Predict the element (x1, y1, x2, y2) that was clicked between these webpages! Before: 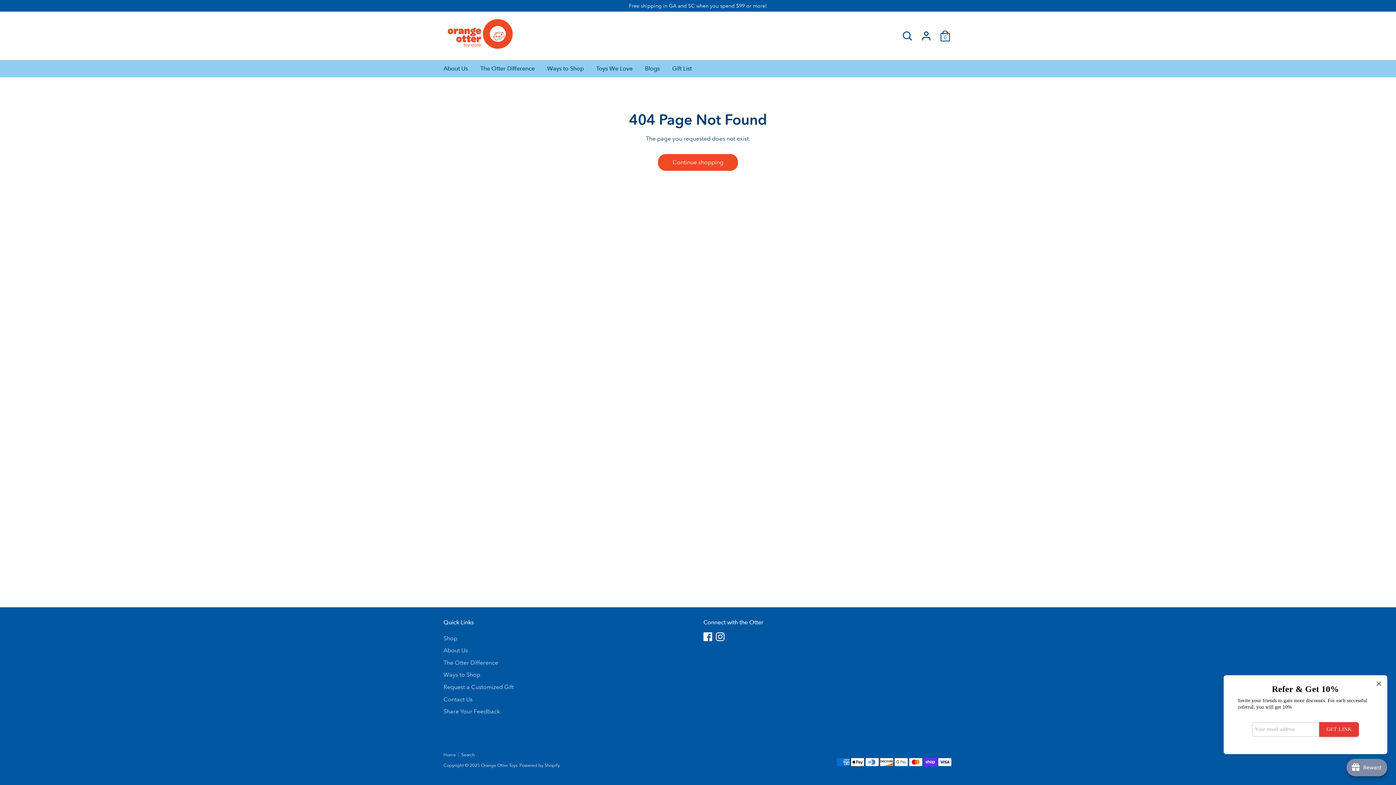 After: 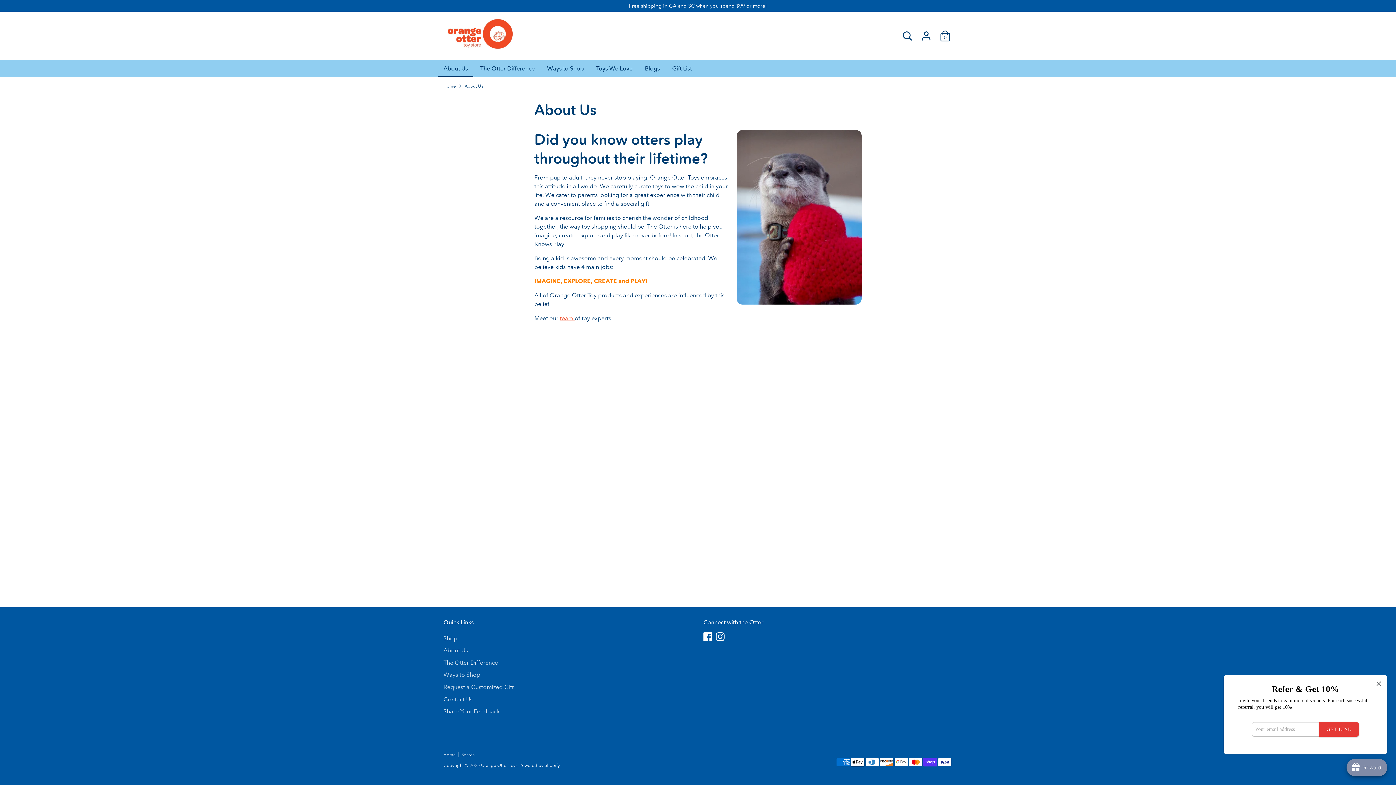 Action: bbox: (438, 64, 473, 77) label: About Us